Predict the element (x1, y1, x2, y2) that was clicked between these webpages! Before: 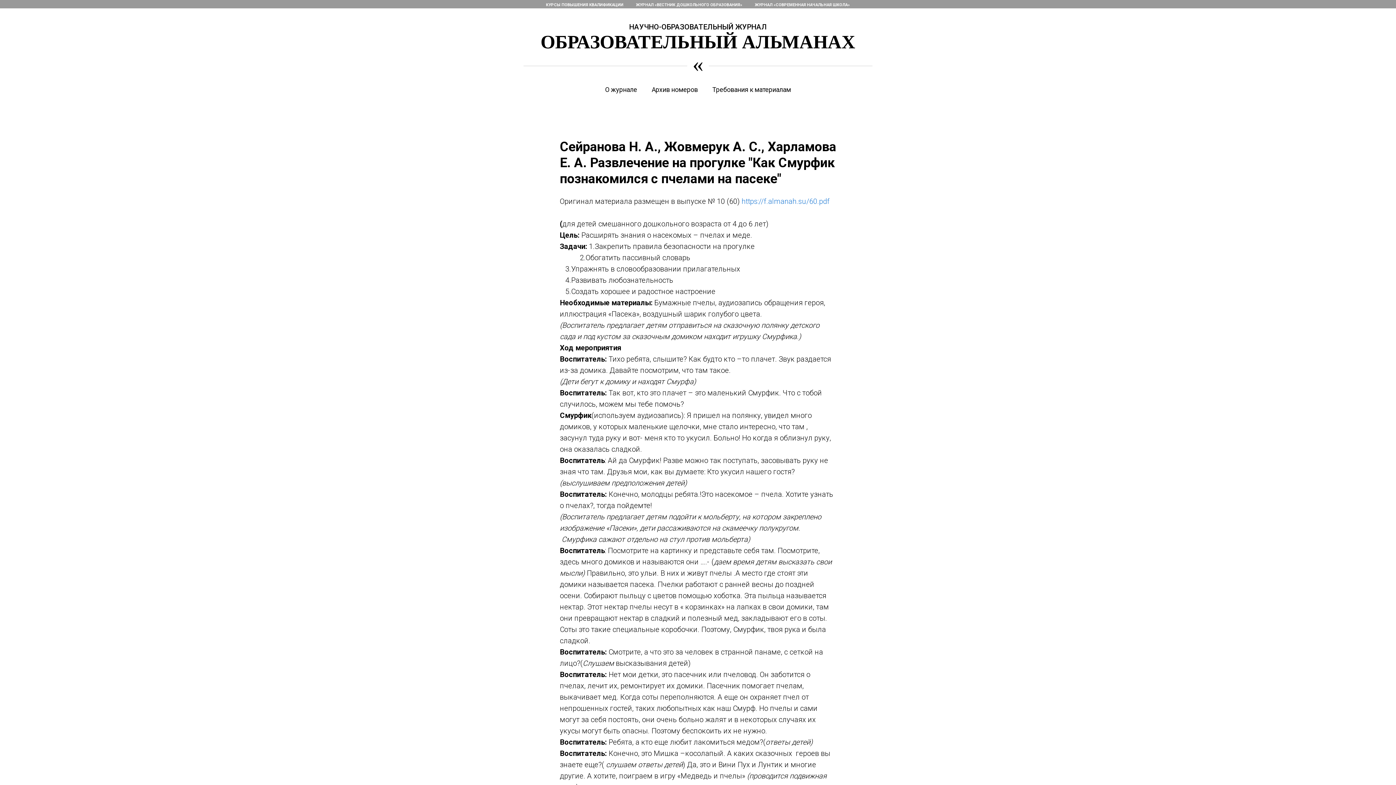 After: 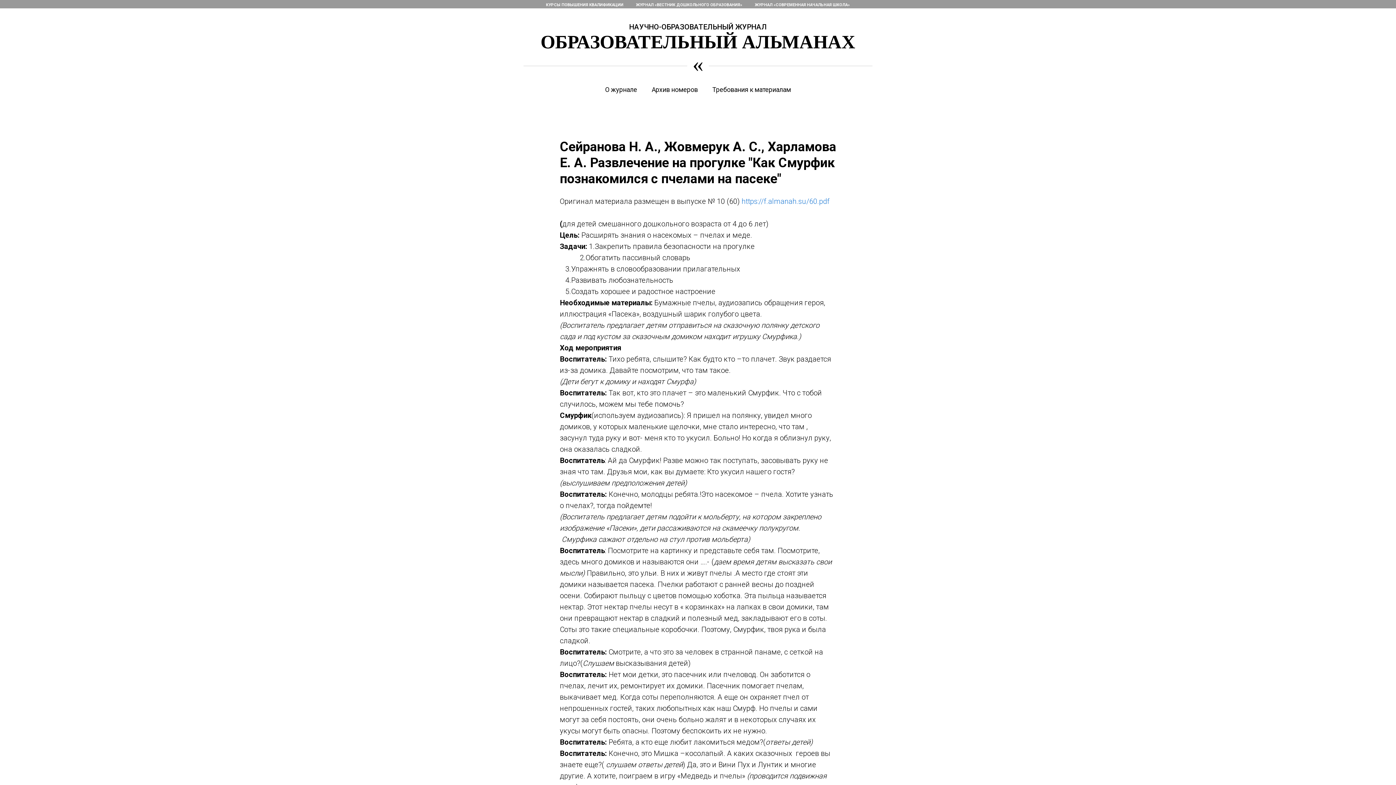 Action: label: ЖУРНАЛ «ВЕСТНИК ДОШКОЛЬНОГО ОБРАЗОВАНИЯ» bbox: (636, 2, 742, 7)